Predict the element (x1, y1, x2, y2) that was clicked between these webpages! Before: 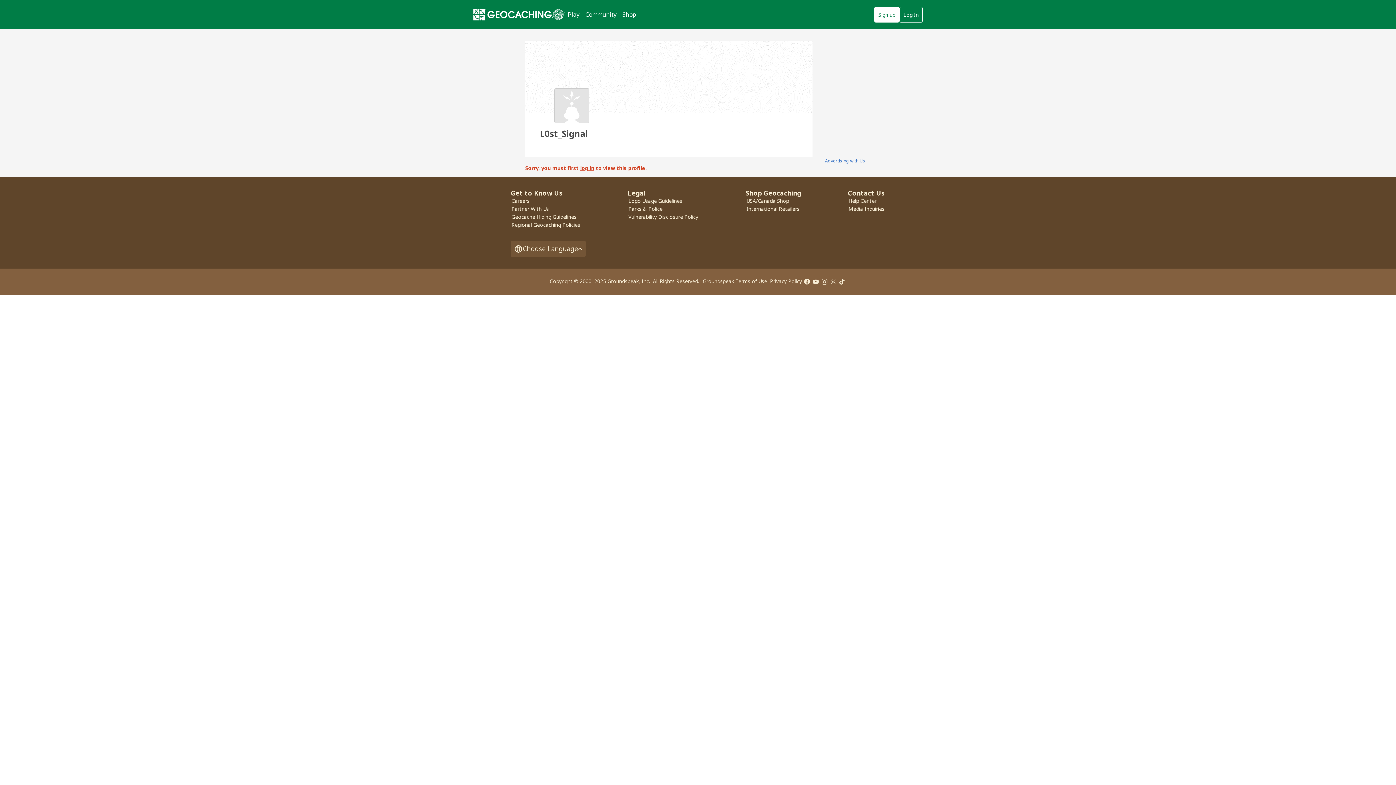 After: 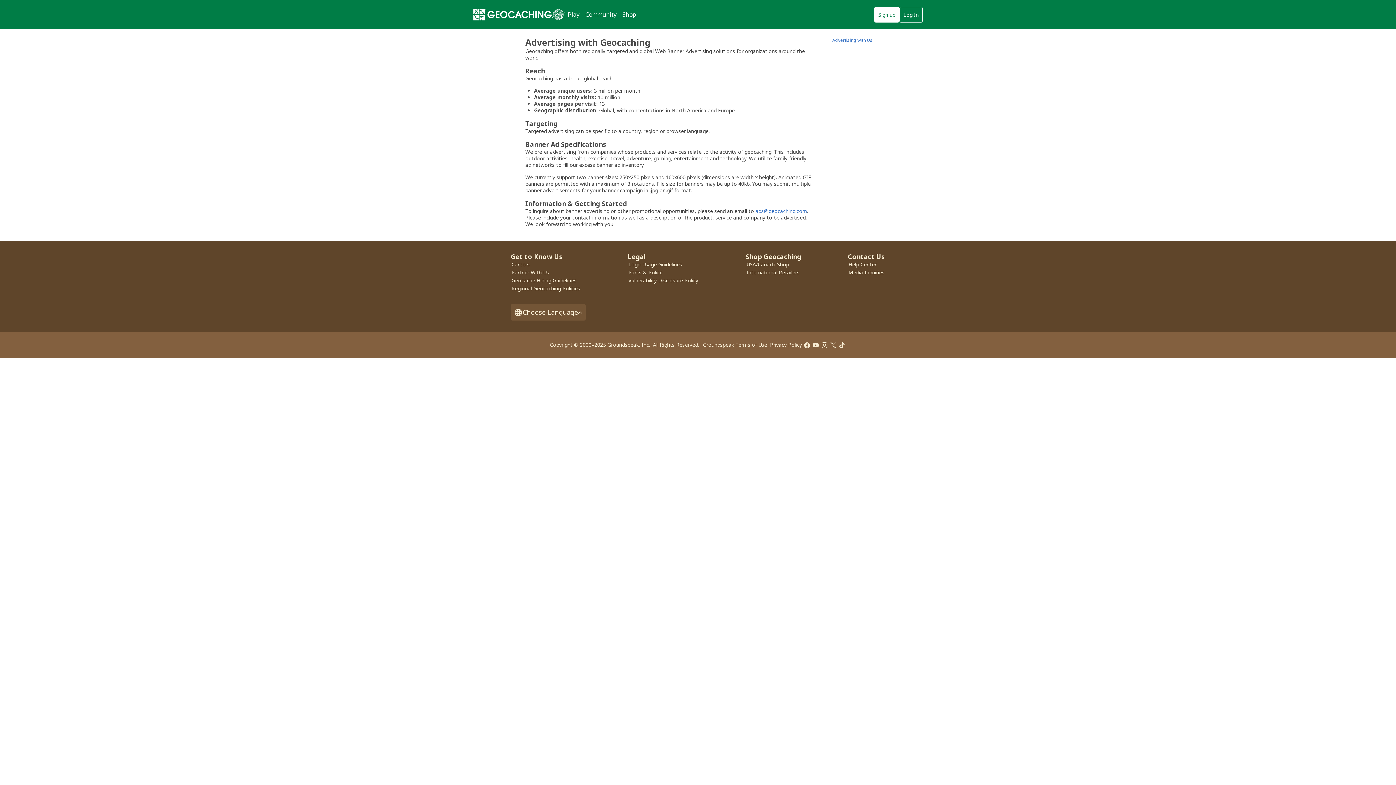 Action: bbox: (825, 157, 865, 164) label: Advertising with Us